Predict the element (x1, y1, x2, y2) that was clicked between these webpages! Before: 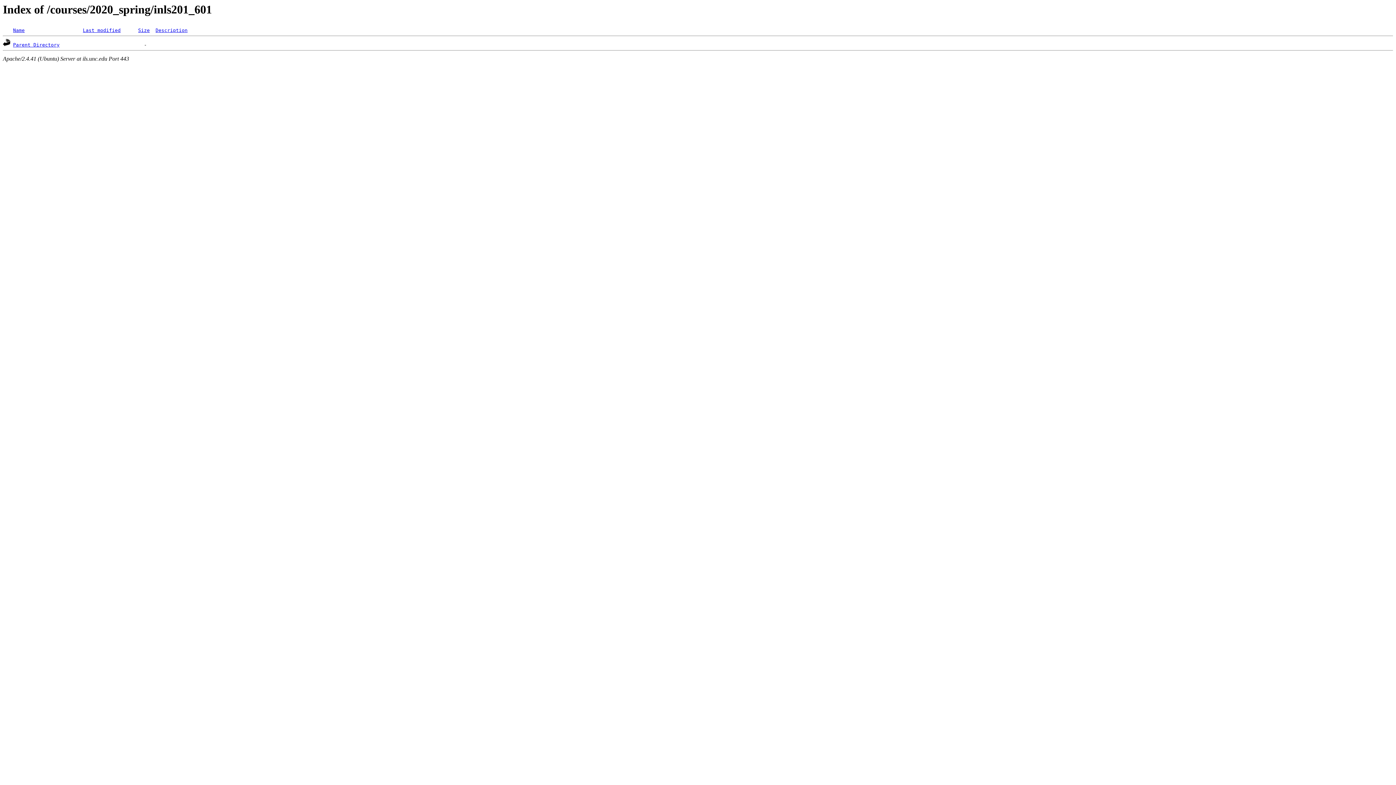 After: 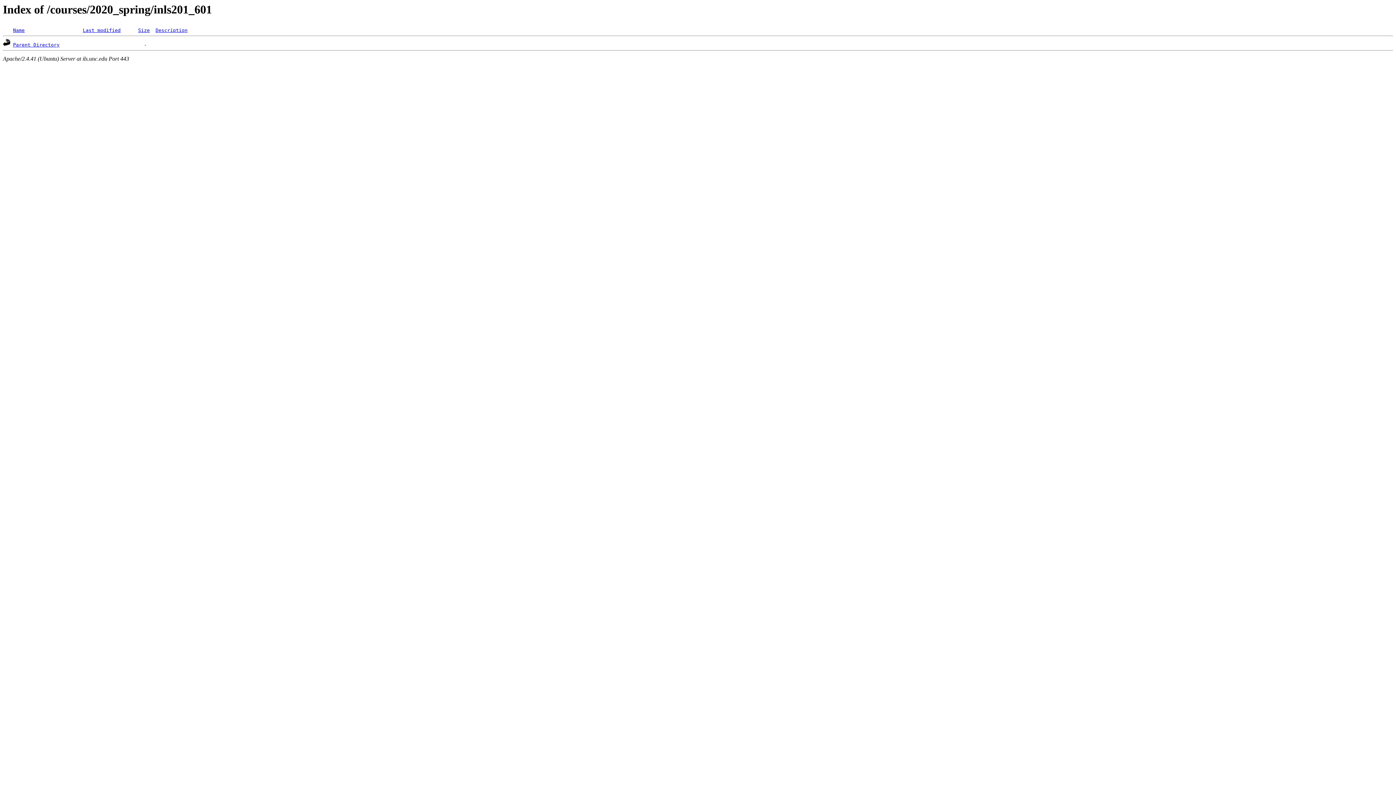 Action: bbox: (82, 27, 120, 33) label: Last modified